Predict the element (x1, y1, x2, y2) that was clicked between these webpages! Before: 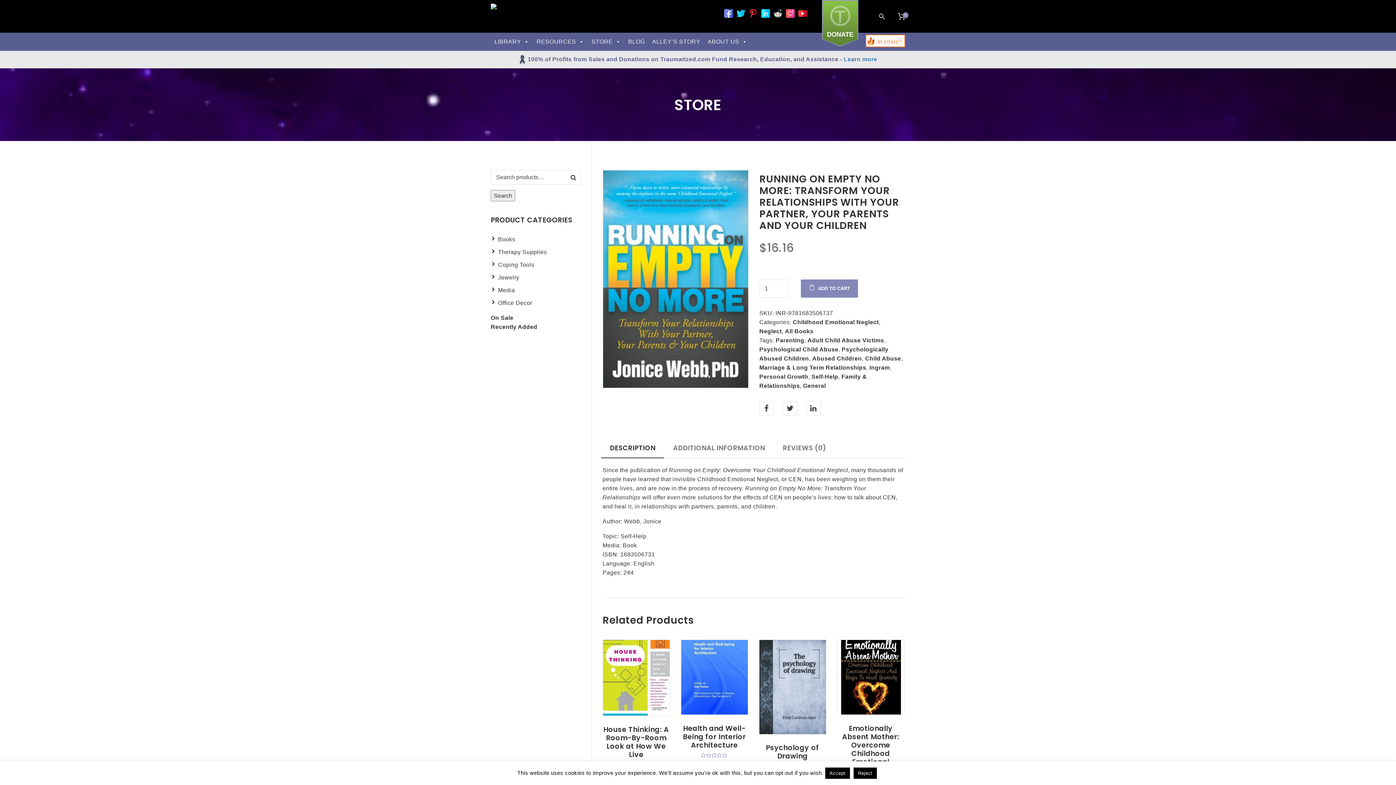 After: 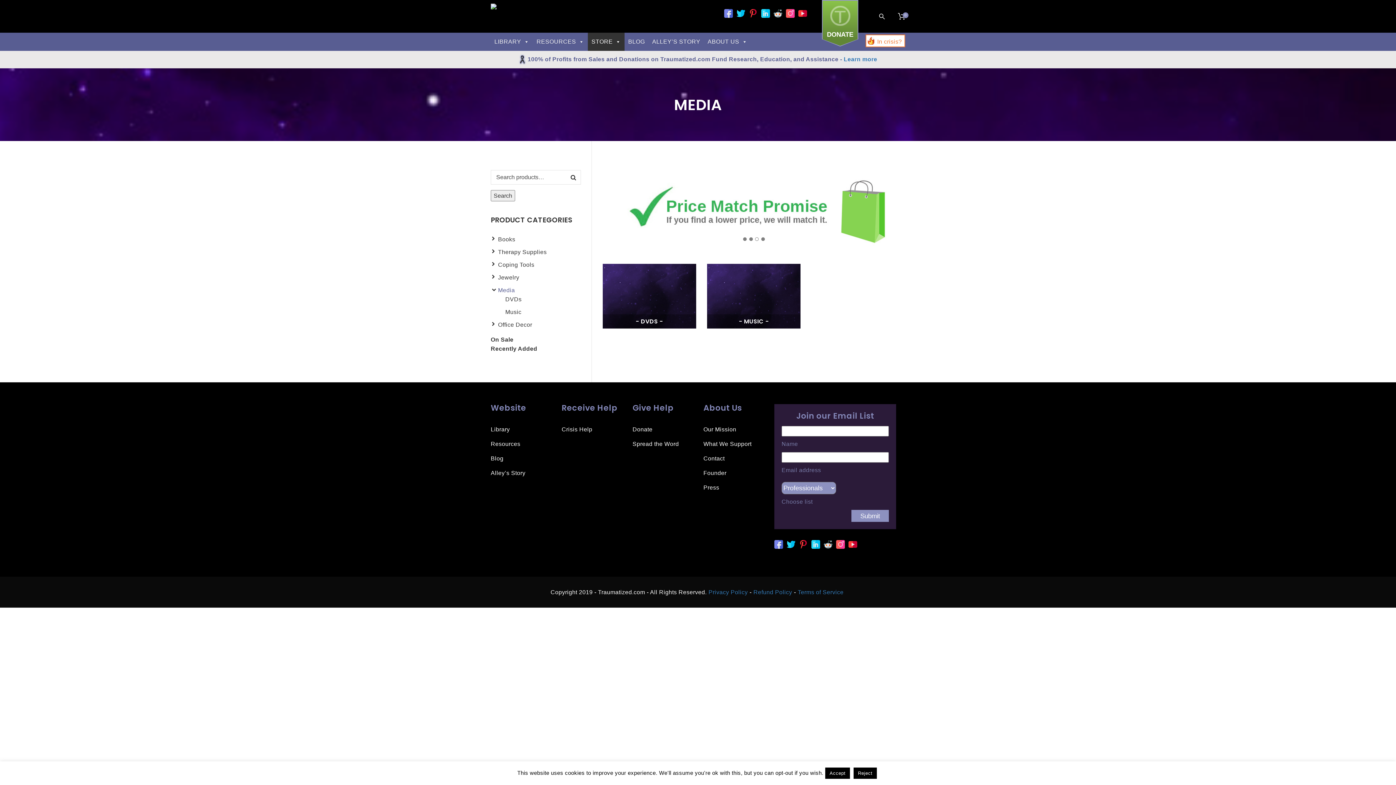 Action: label: Media bbox: (498, 287, 515, 293)